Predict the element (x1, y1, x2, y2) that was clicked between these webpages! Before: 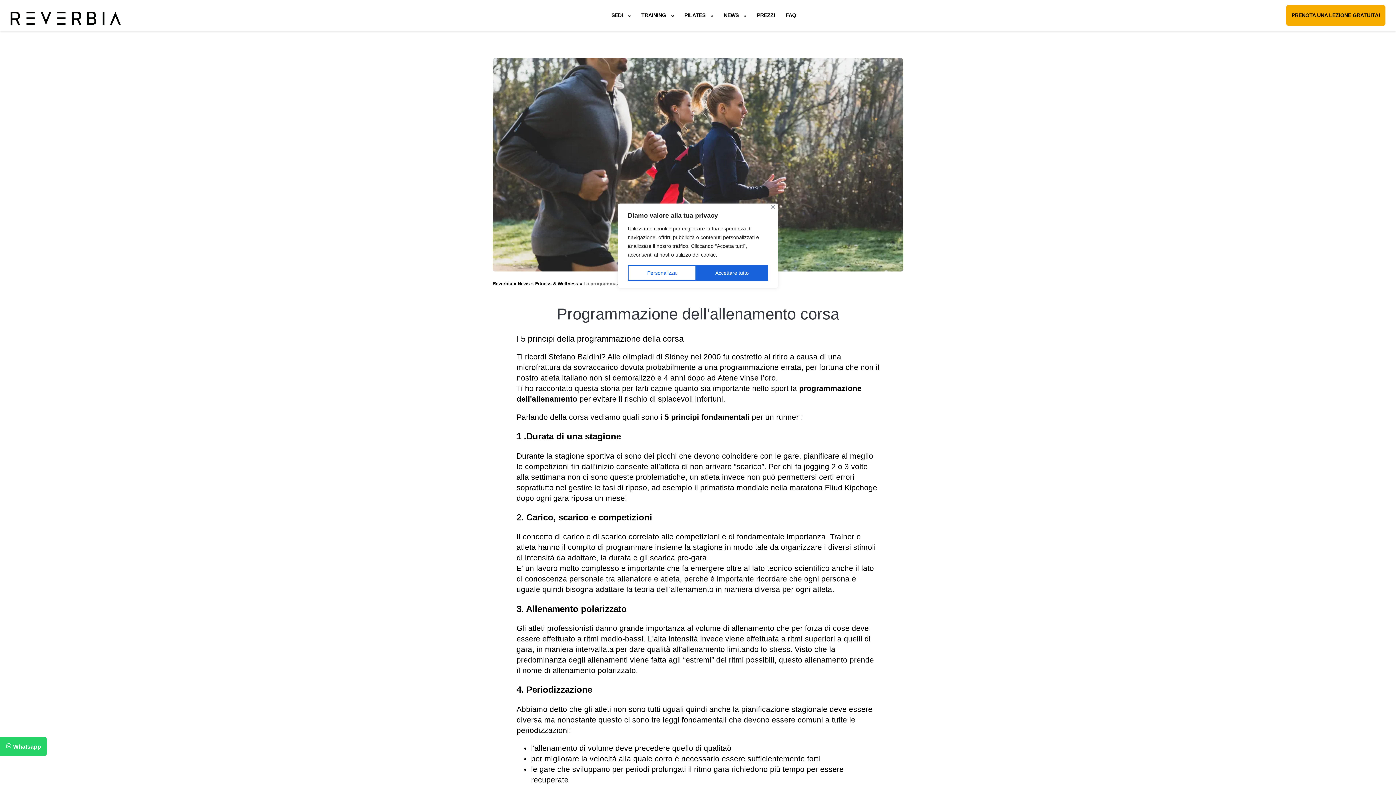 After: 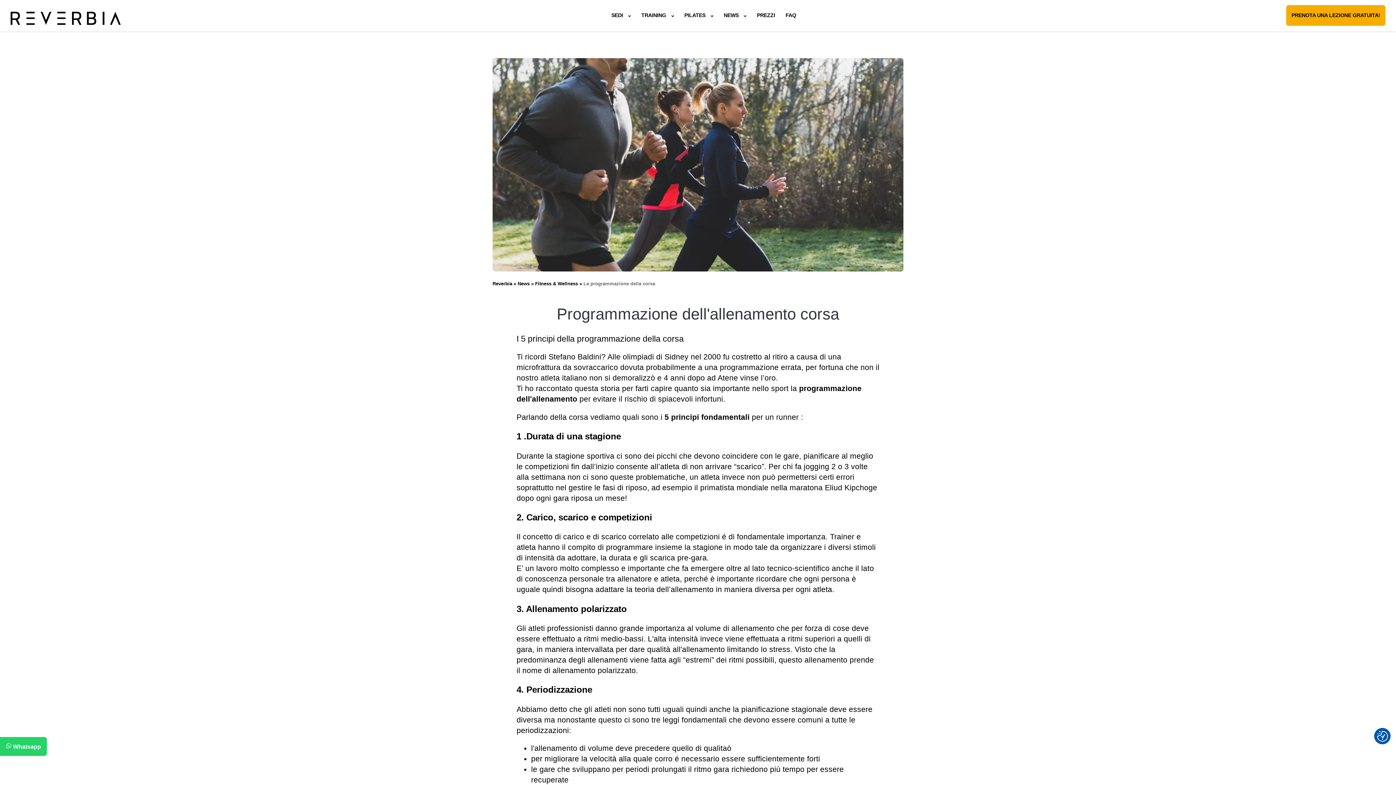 Action: bbox: (771, 205, 774, 208) label: Vicino